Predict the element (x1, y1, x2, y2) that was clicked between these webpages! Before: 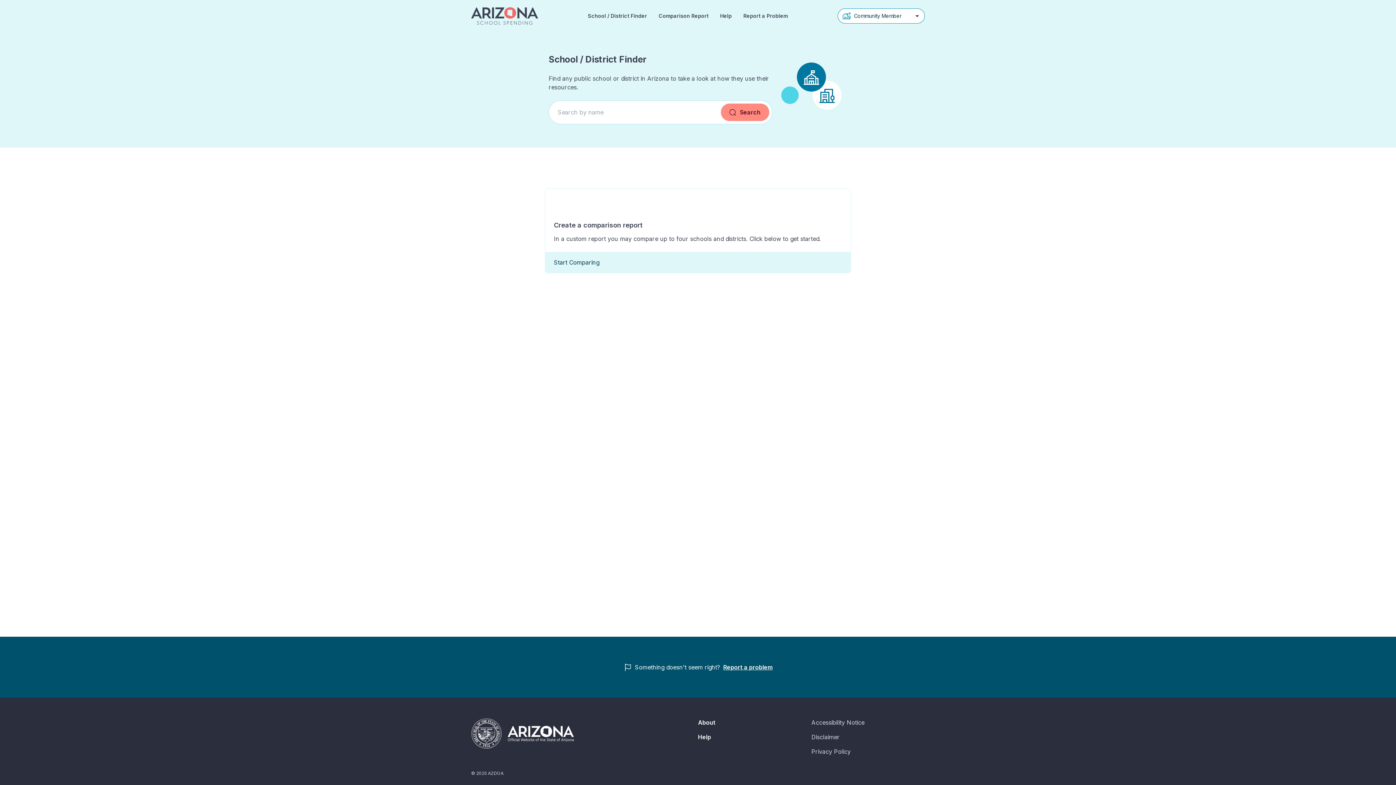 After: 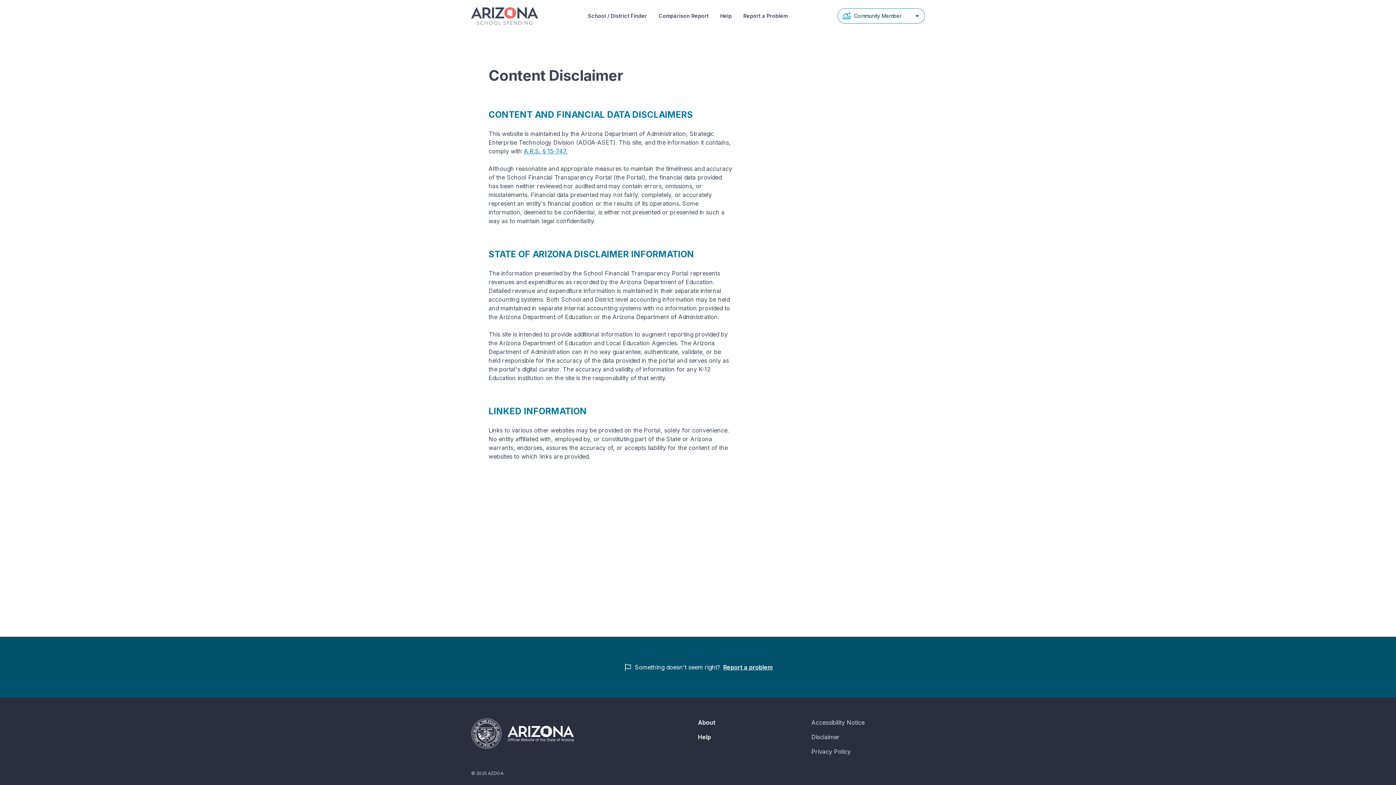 Action: label: Disclaimer bbox: (811, 733, 840, 741)